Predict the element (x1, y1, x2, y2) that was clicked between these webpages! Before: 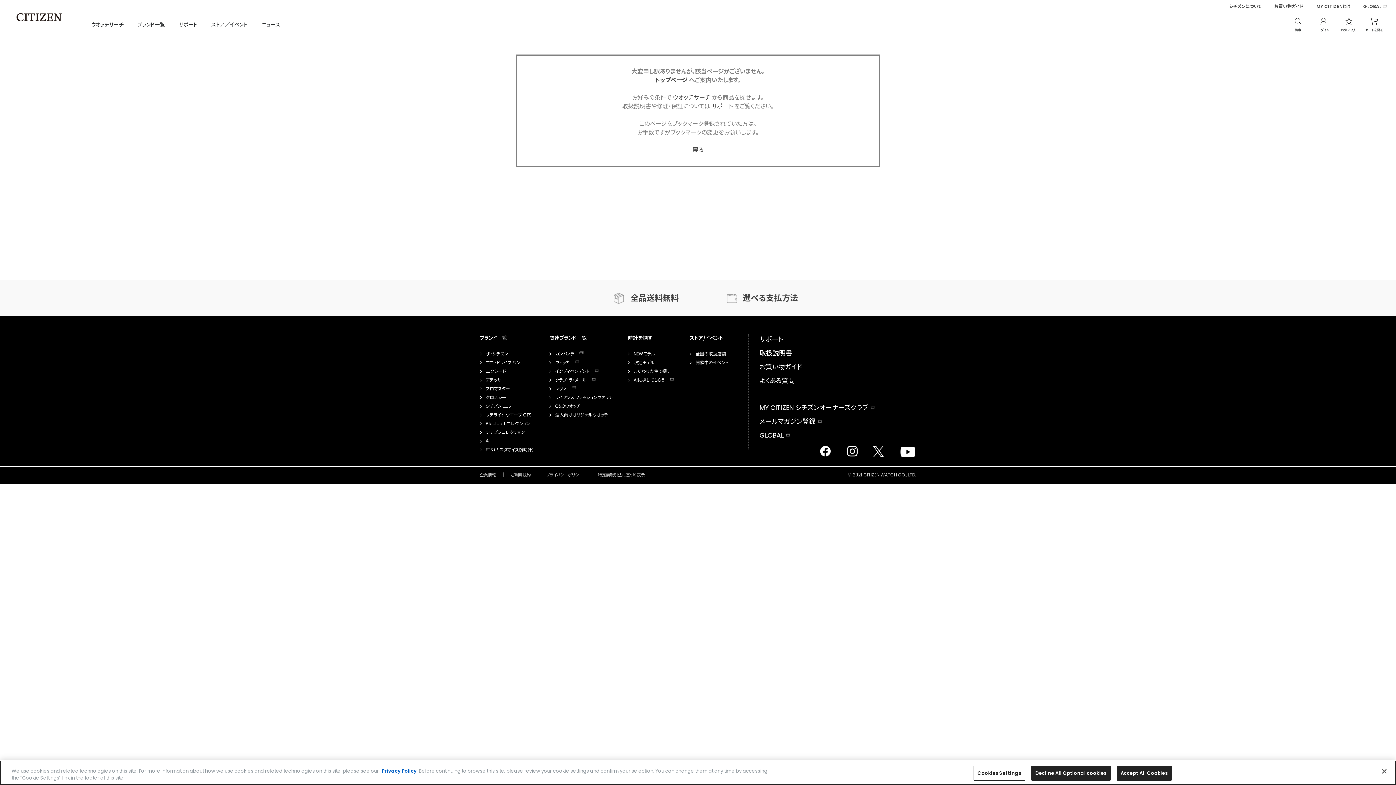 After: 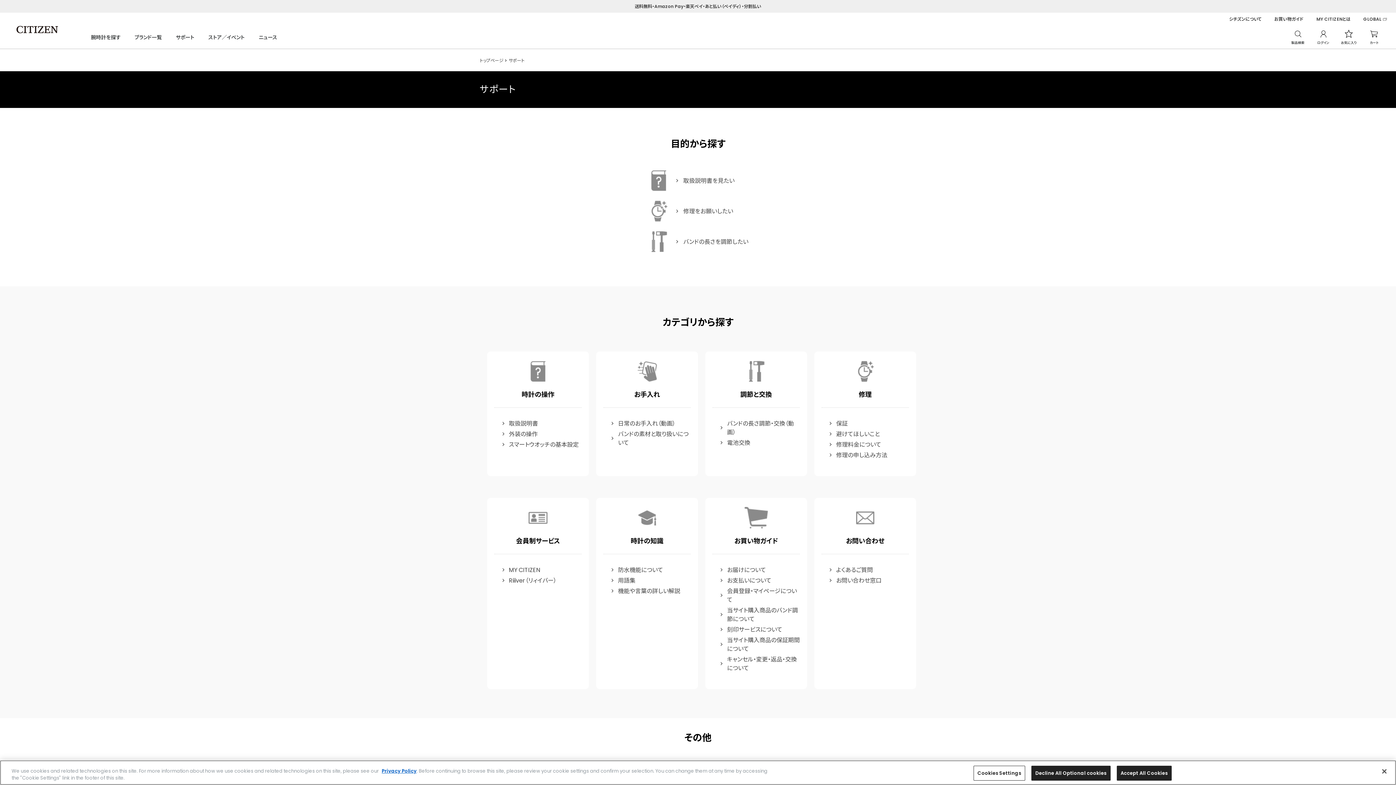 Action: bbox: (711, 102, 732, 110) label: サポート